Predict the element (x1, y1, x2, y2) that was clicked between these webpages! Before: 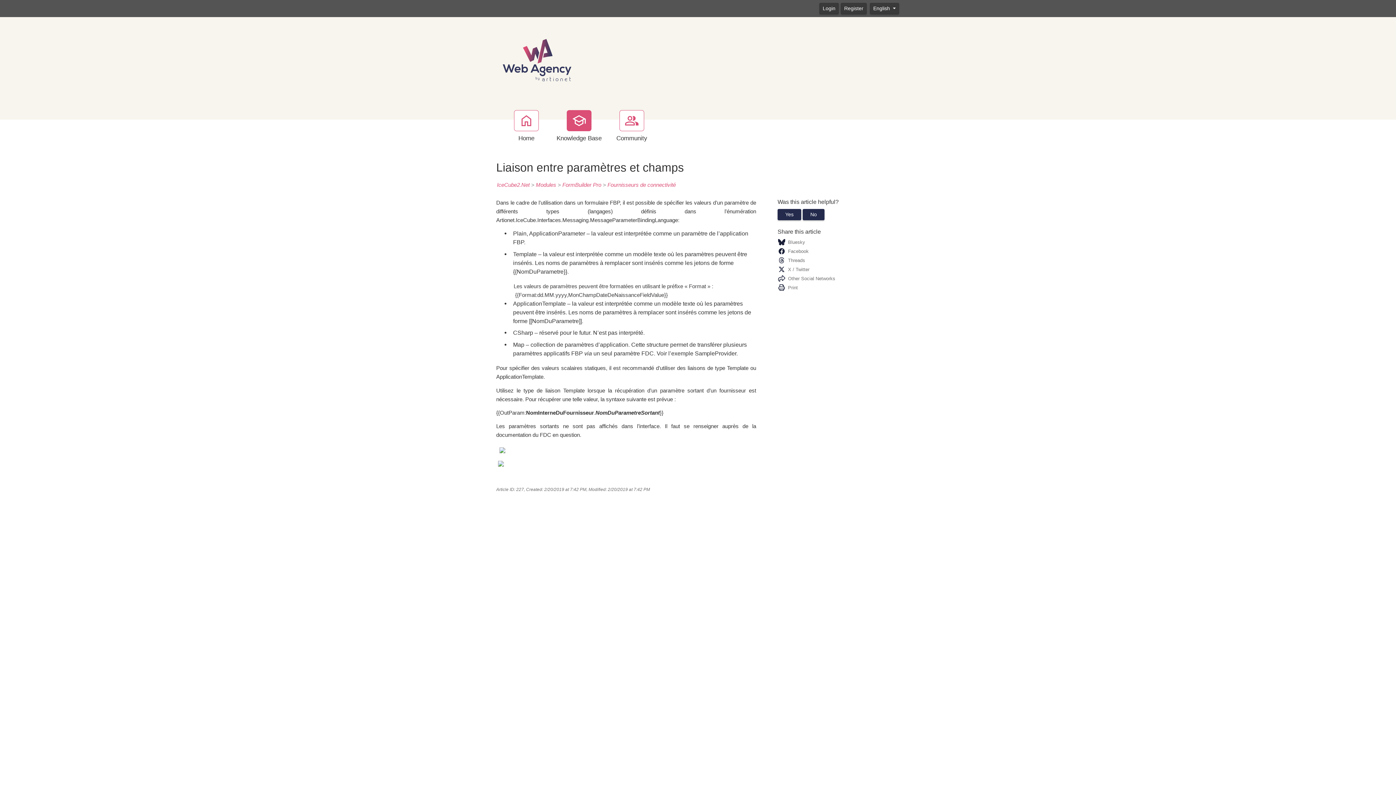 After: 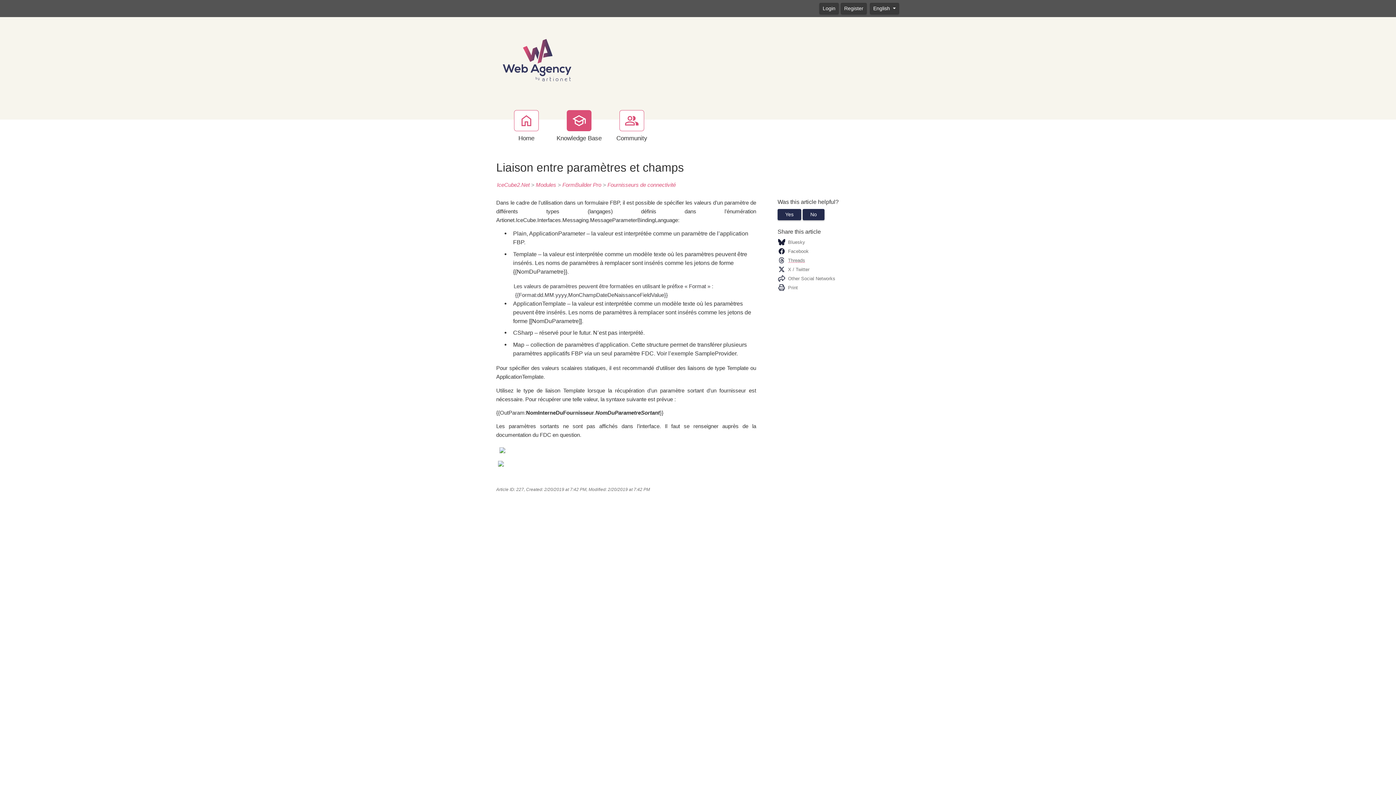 Action: bbox: (785, 257, 805, 263) label: Threads